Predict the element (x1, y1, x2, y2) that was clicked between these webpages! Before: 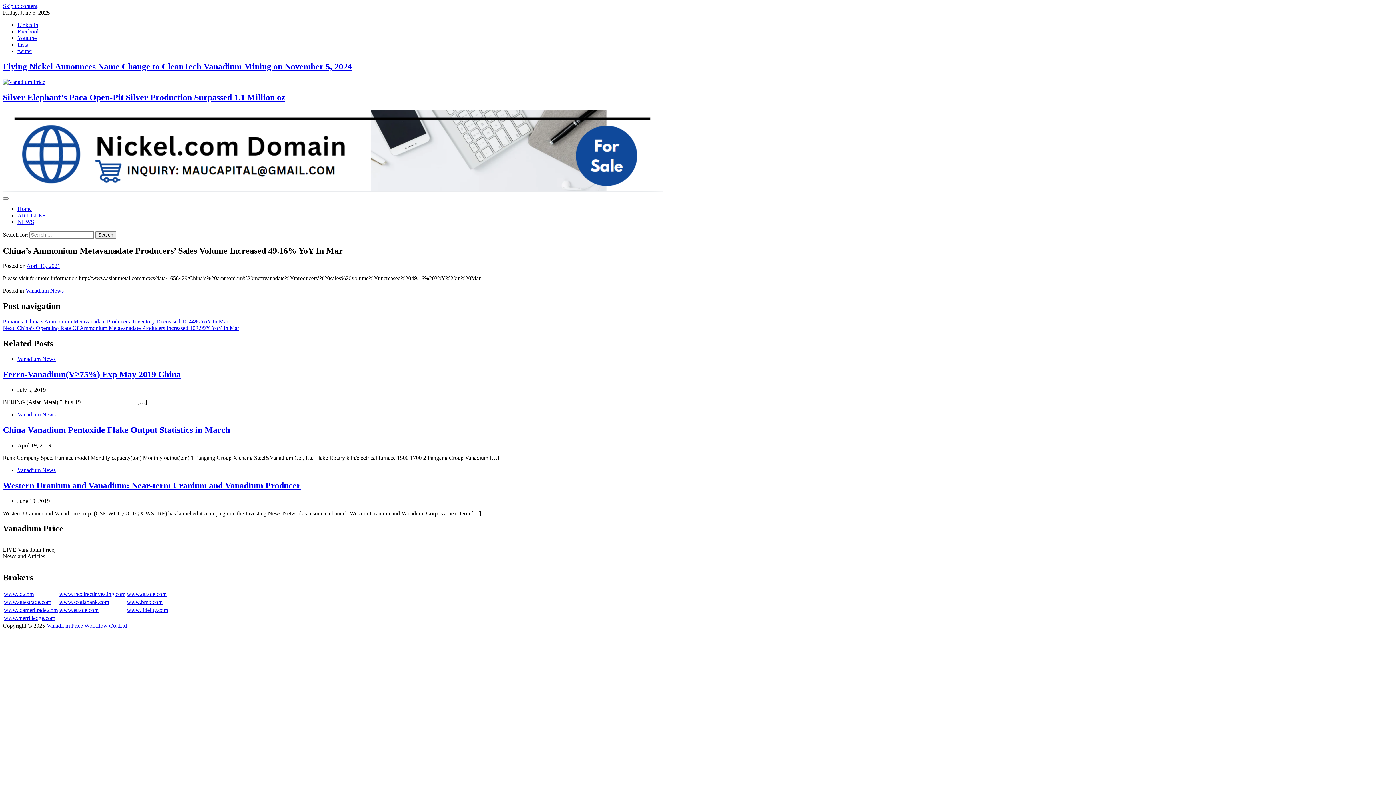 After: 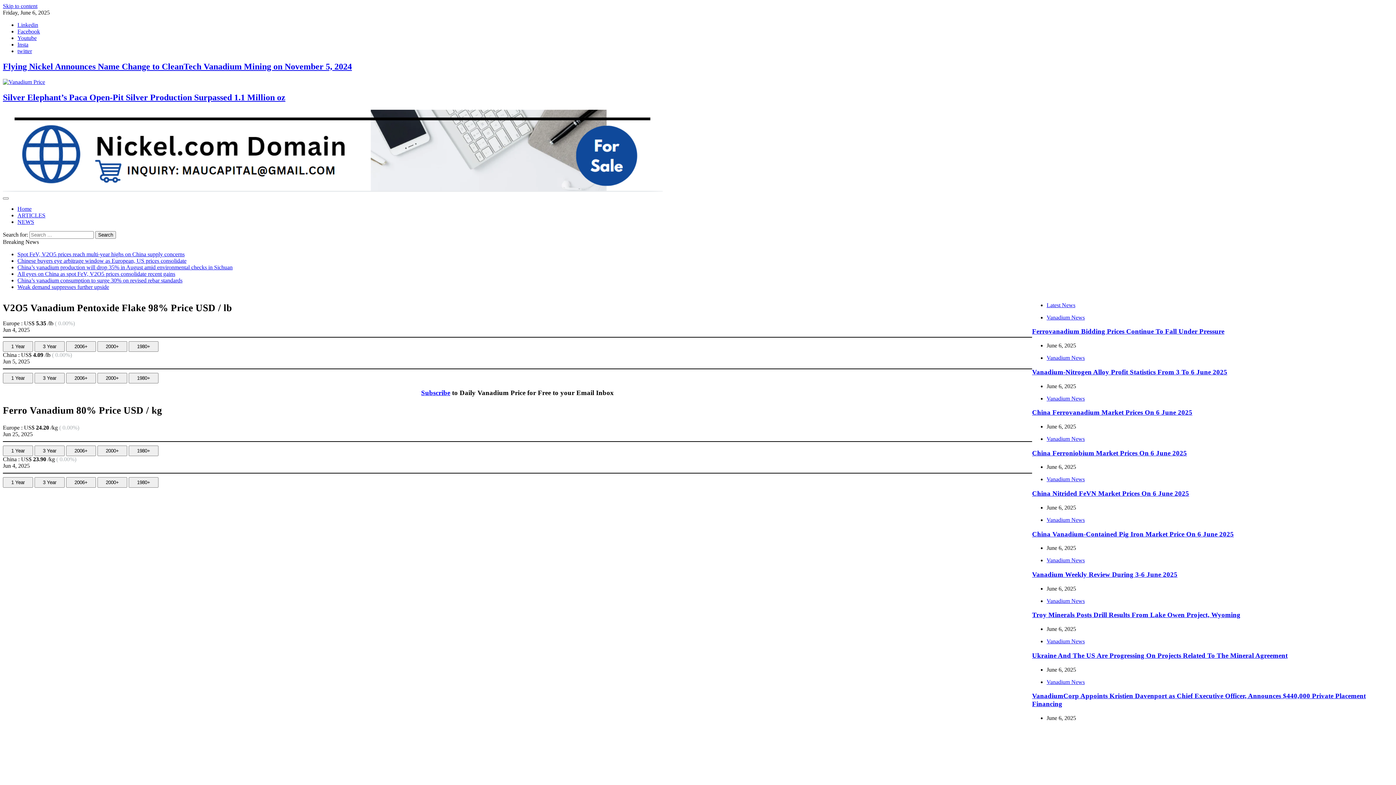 Action: bbox: (17, 205, 31, 211) label: Home